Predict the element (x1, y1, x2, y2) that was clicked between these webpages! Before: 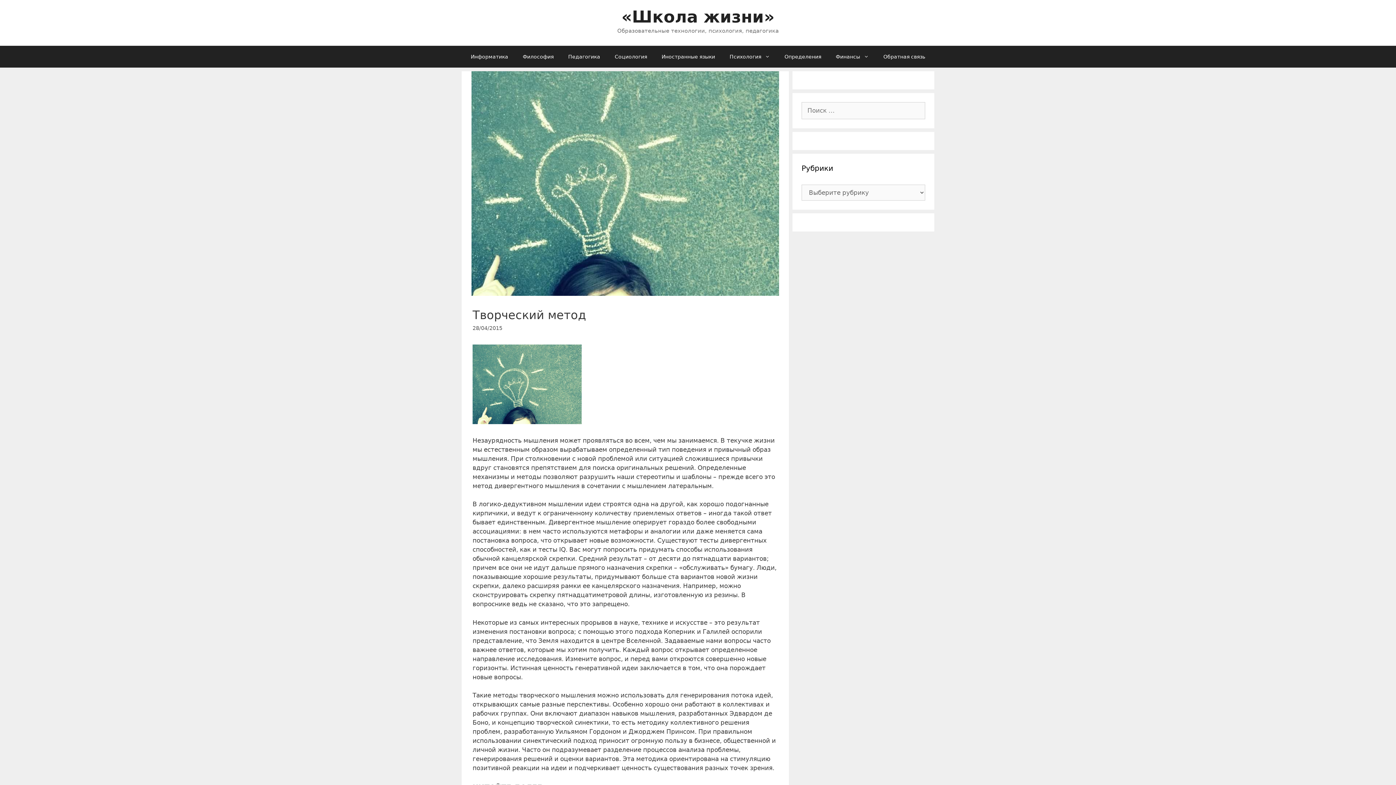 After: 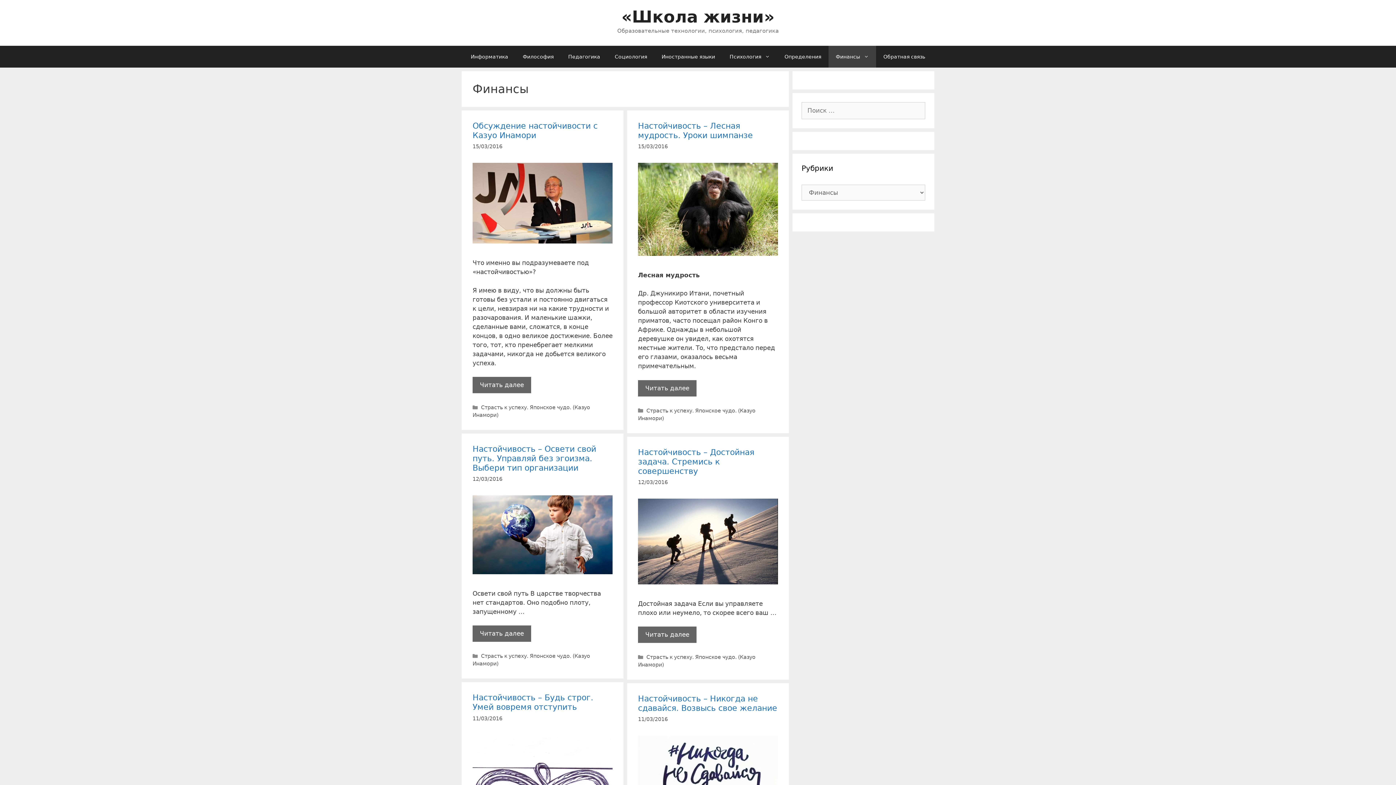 Action: bbox: (828, 45, 876, 67) label: Финансы